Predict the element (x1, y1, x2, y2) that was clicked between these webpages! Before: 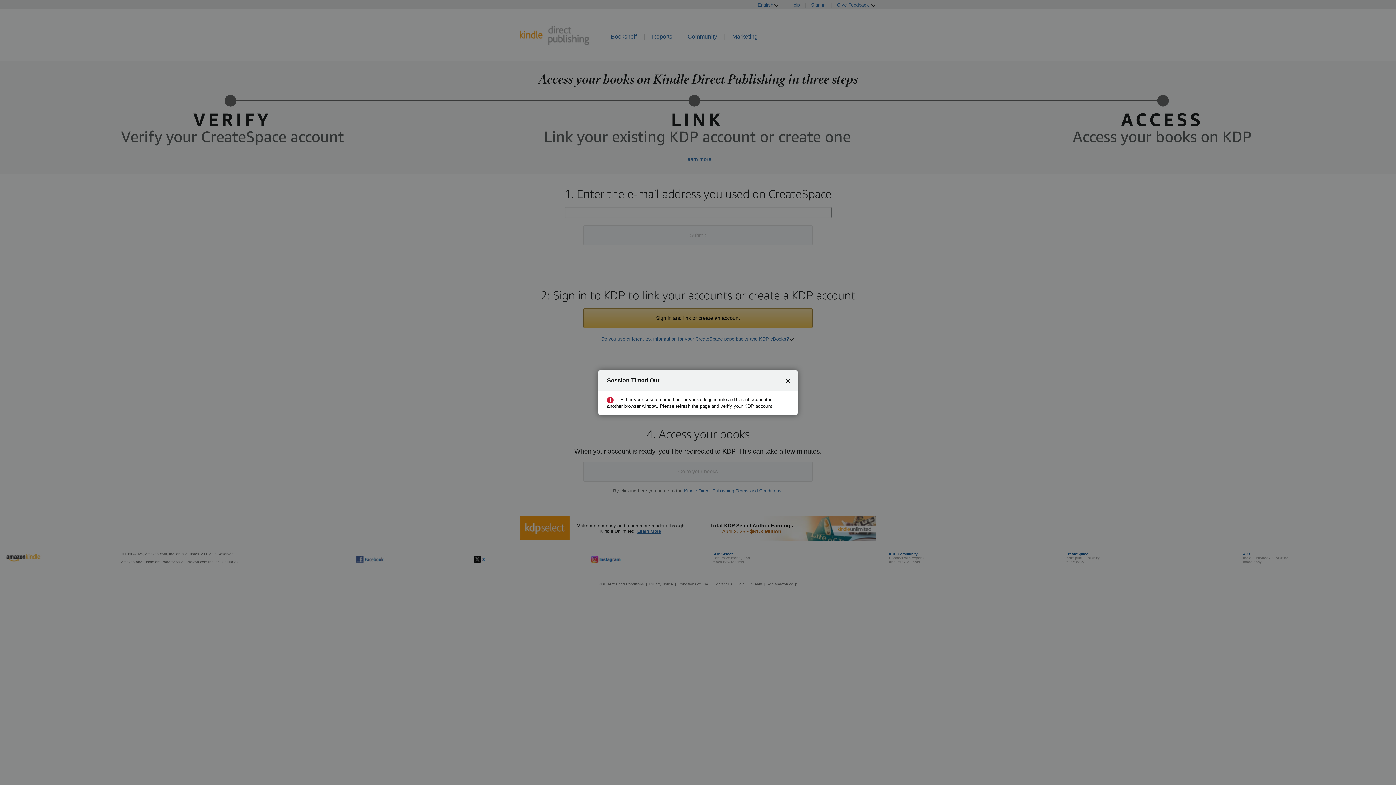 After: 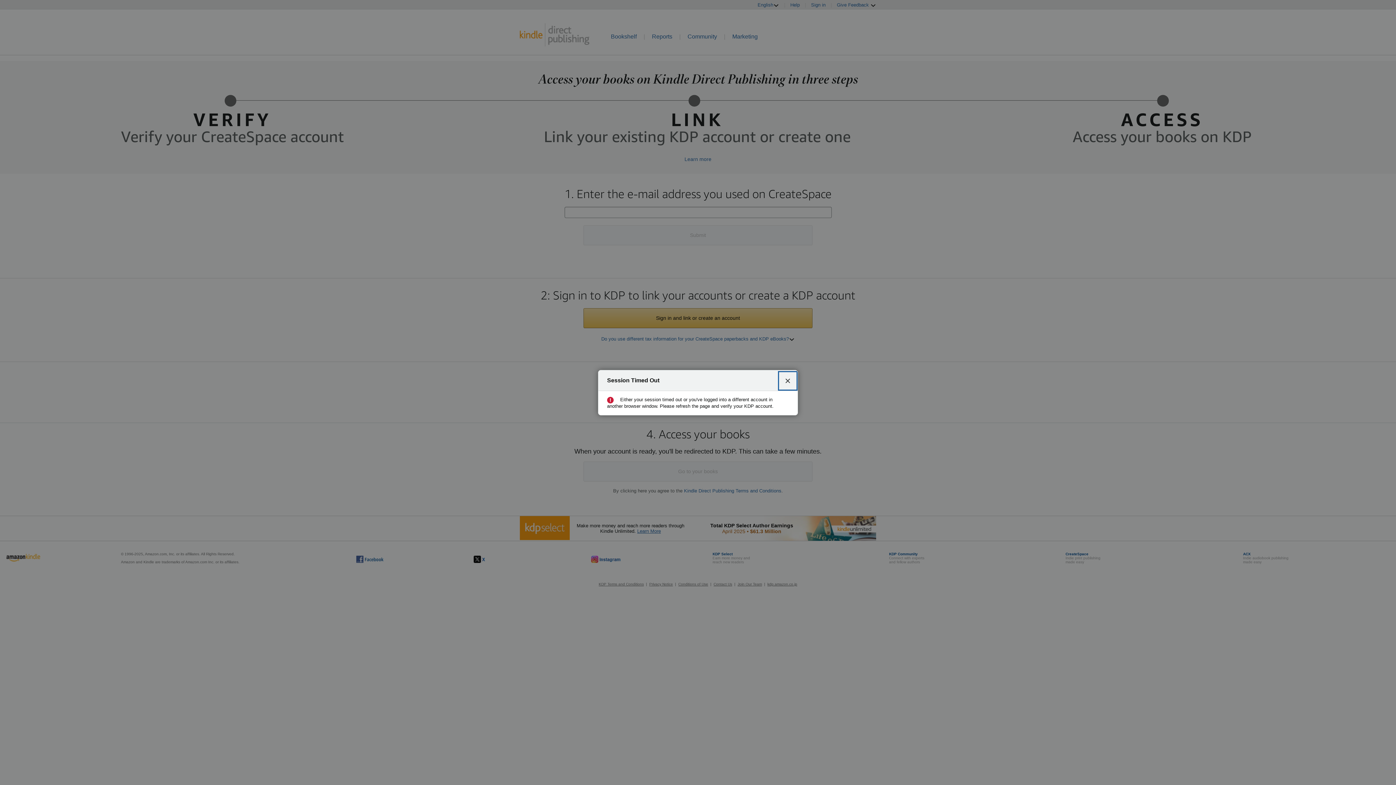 Action: label: Close bbox: (780, 372, 796, 388)